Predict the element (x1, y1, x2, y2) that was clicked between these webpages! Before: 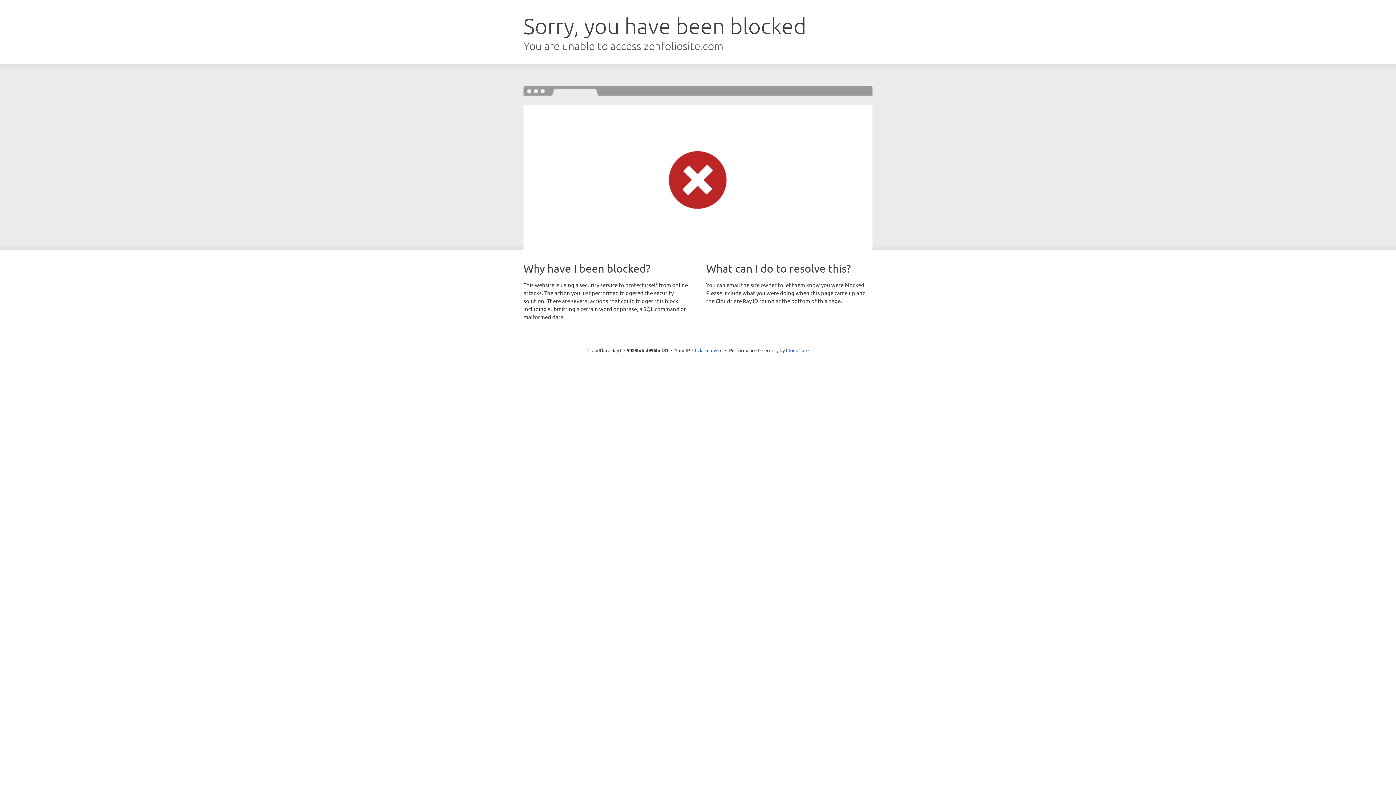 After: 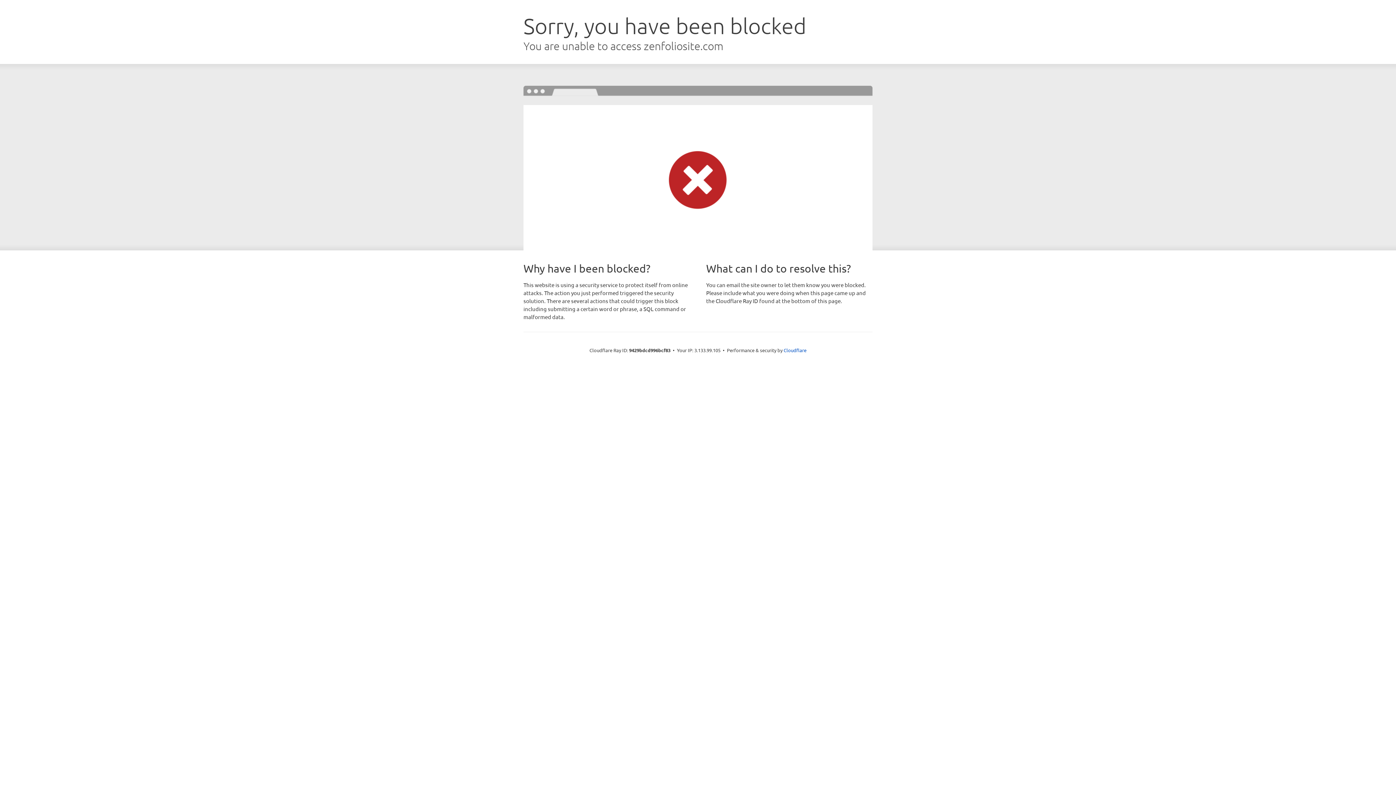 Action: bbox: (692, 346, 722, 353) label: Click to reveal